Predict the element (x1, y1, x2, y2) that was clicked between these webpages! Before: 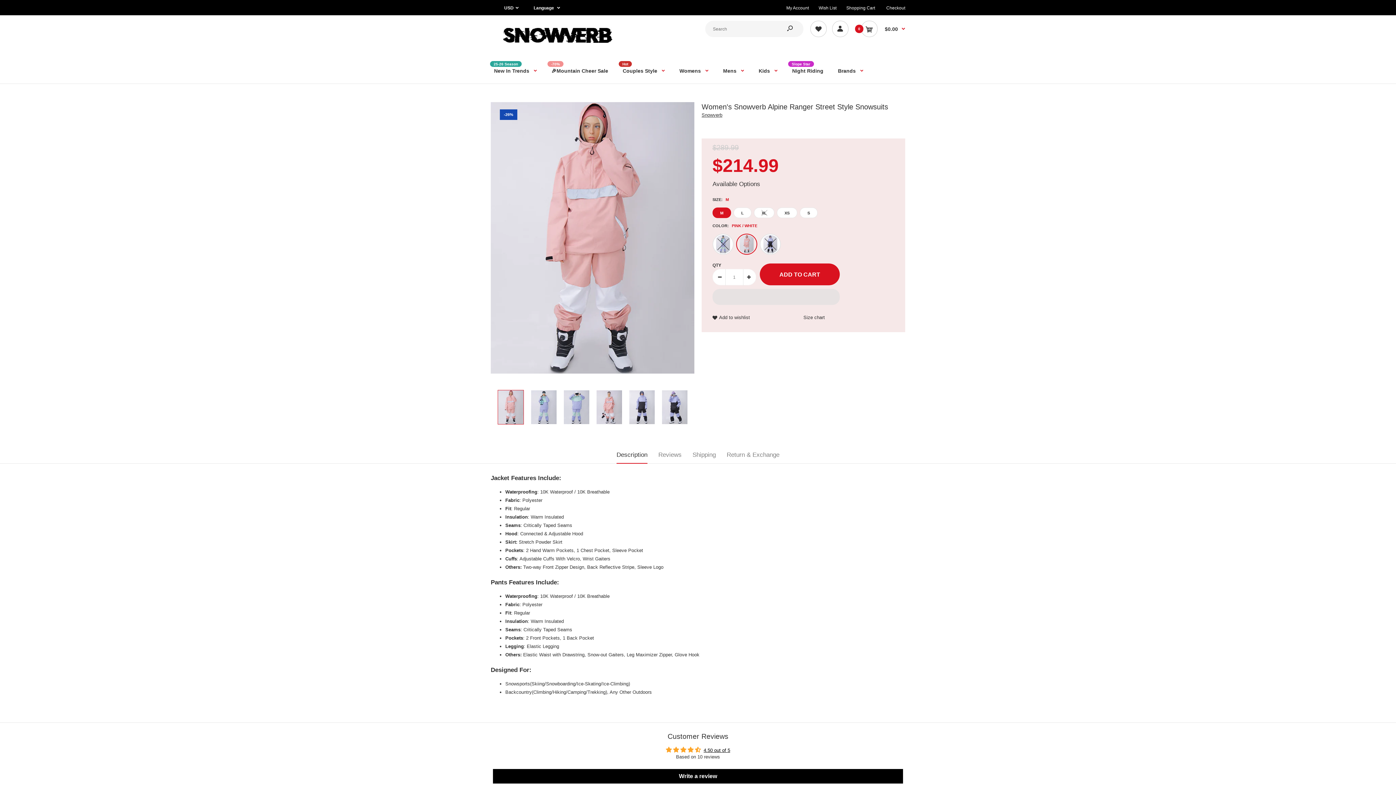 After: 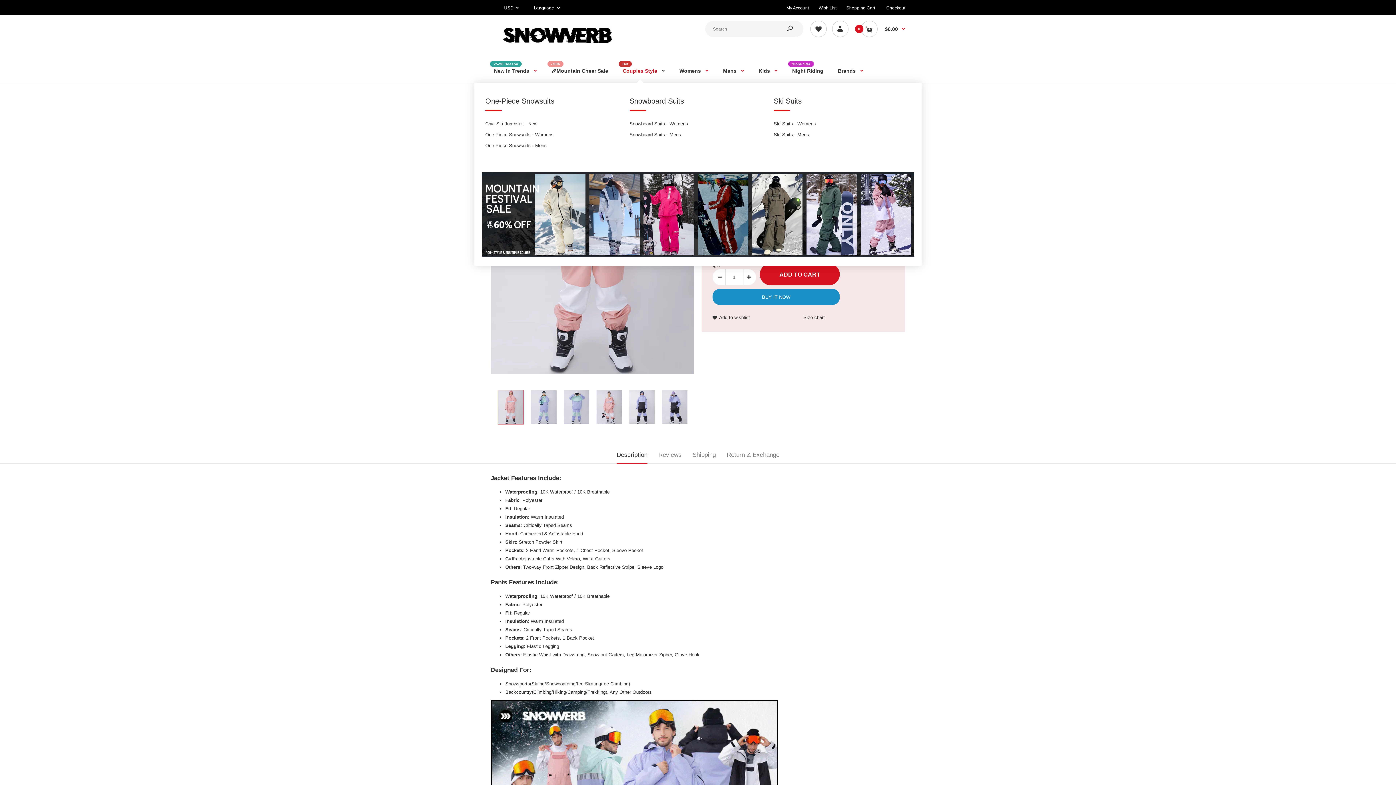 Action: label: Couples Style
Hot bbox: (622, 57, 665, 83)